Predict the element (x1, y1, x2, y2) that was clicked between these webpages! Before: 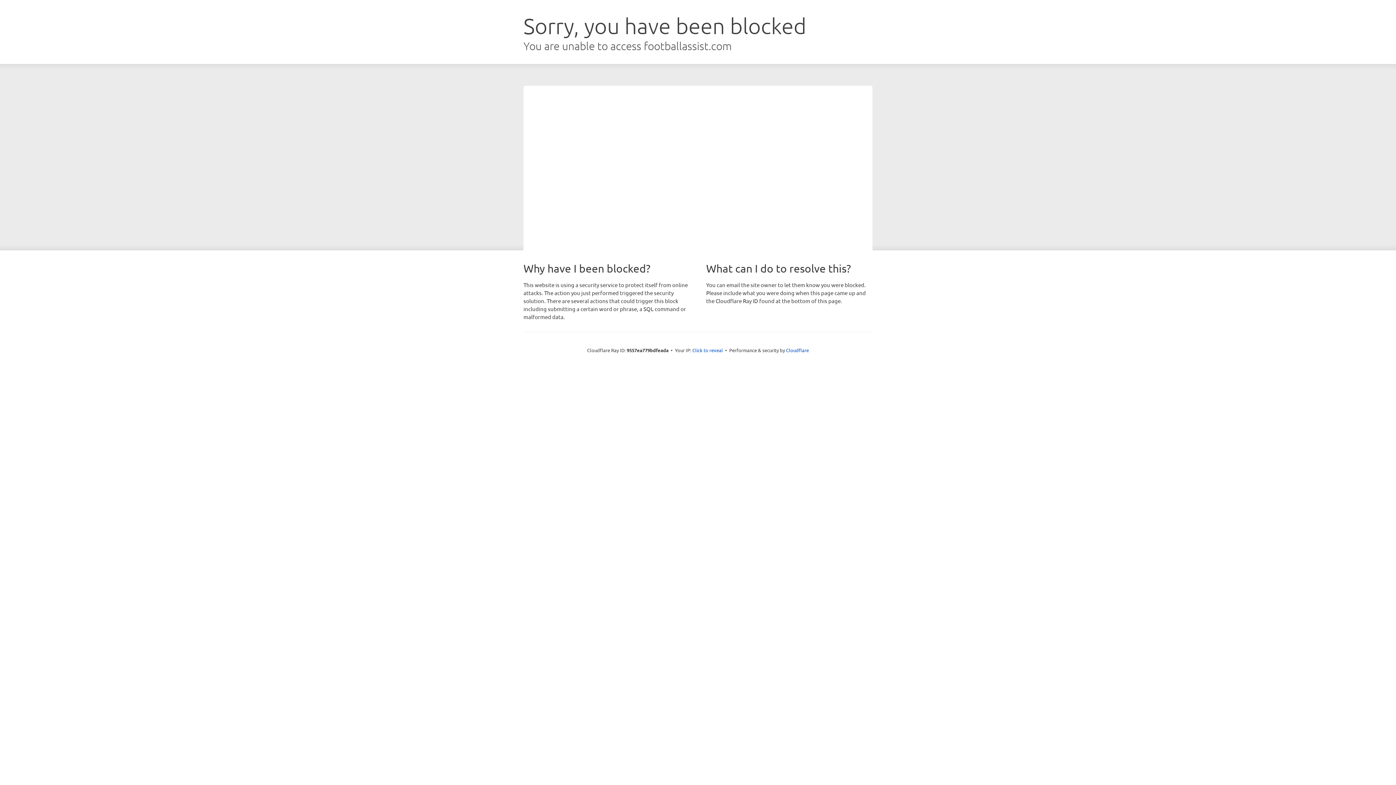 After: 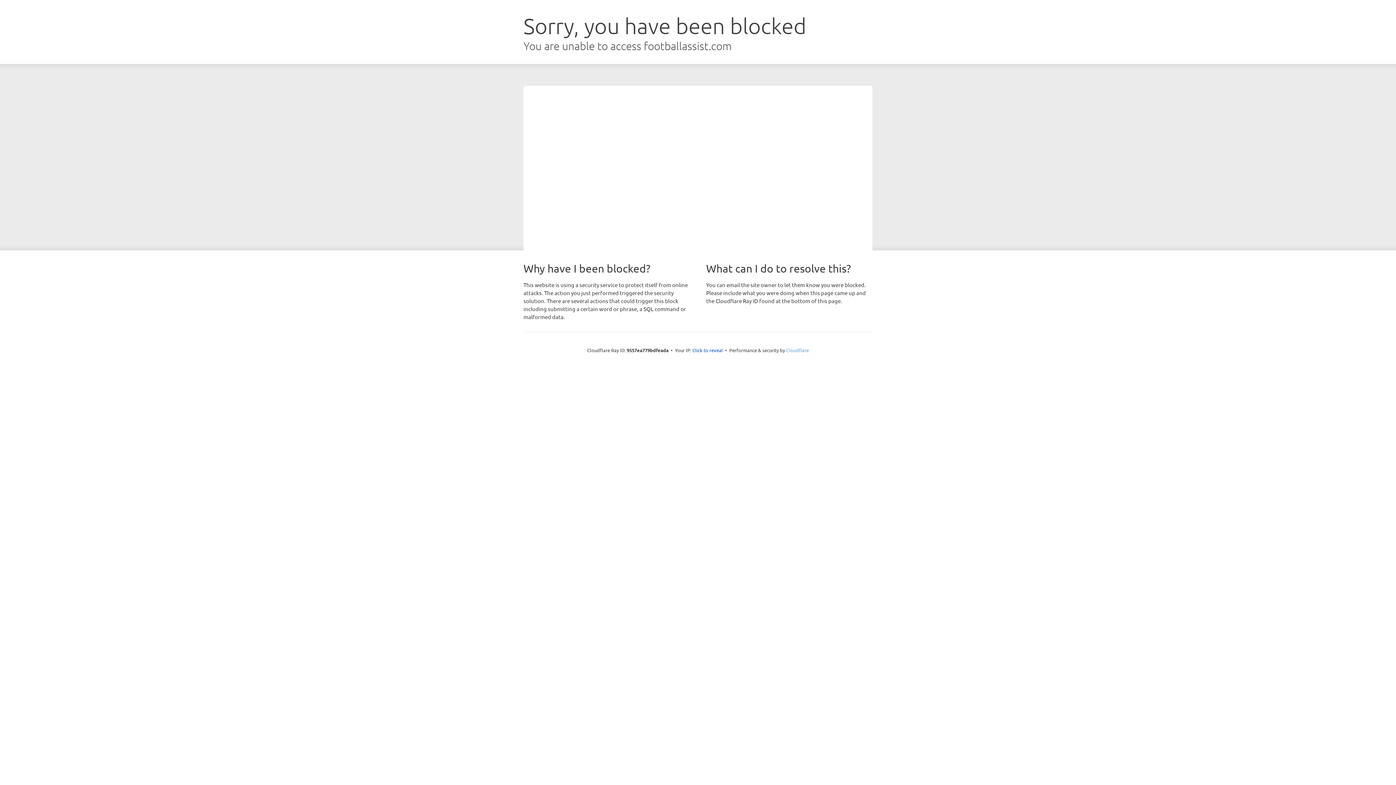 Action: bbox: (786, 347, 809, 353) label: Cloudflare